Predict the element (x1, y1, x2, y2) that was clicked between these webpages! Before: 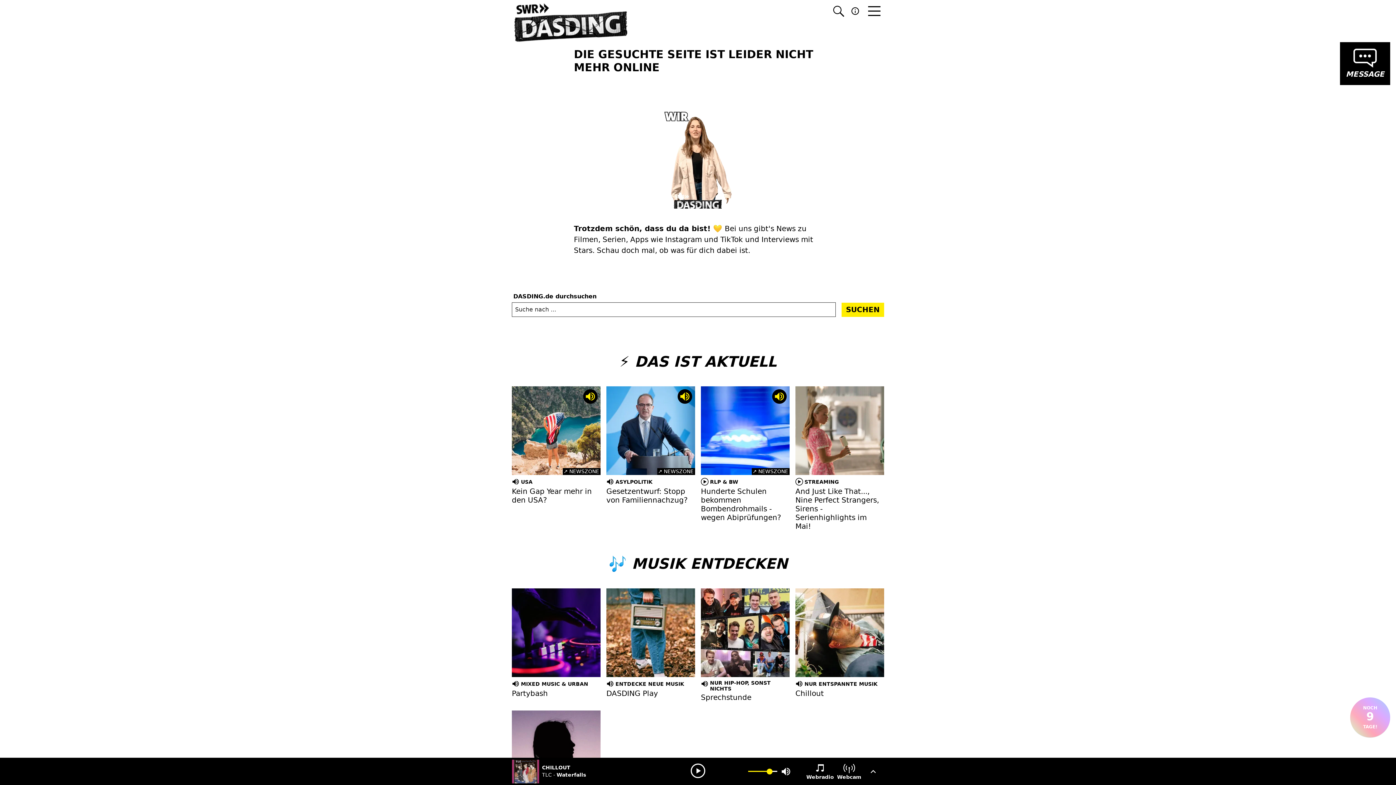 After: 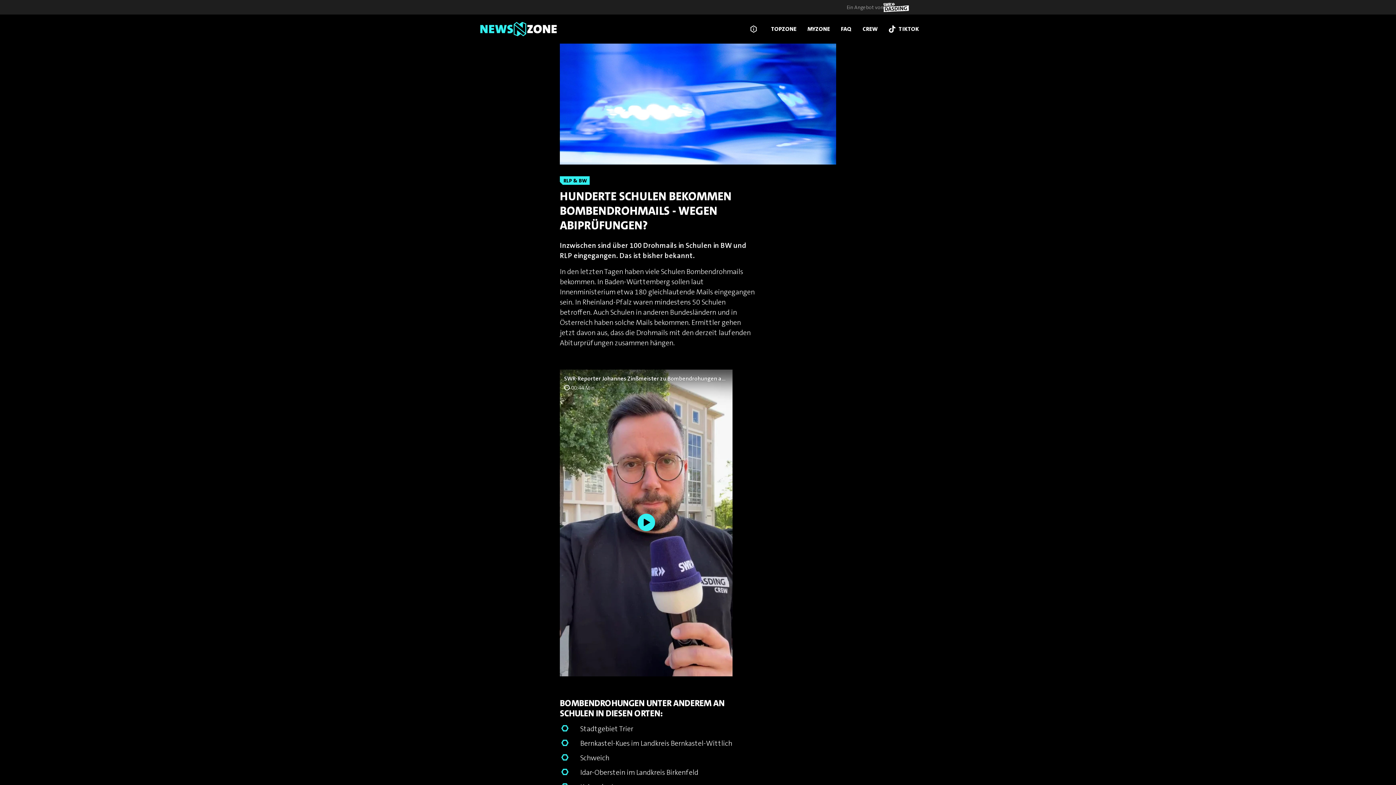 Action: bbox: (701, 386, 789, 475)